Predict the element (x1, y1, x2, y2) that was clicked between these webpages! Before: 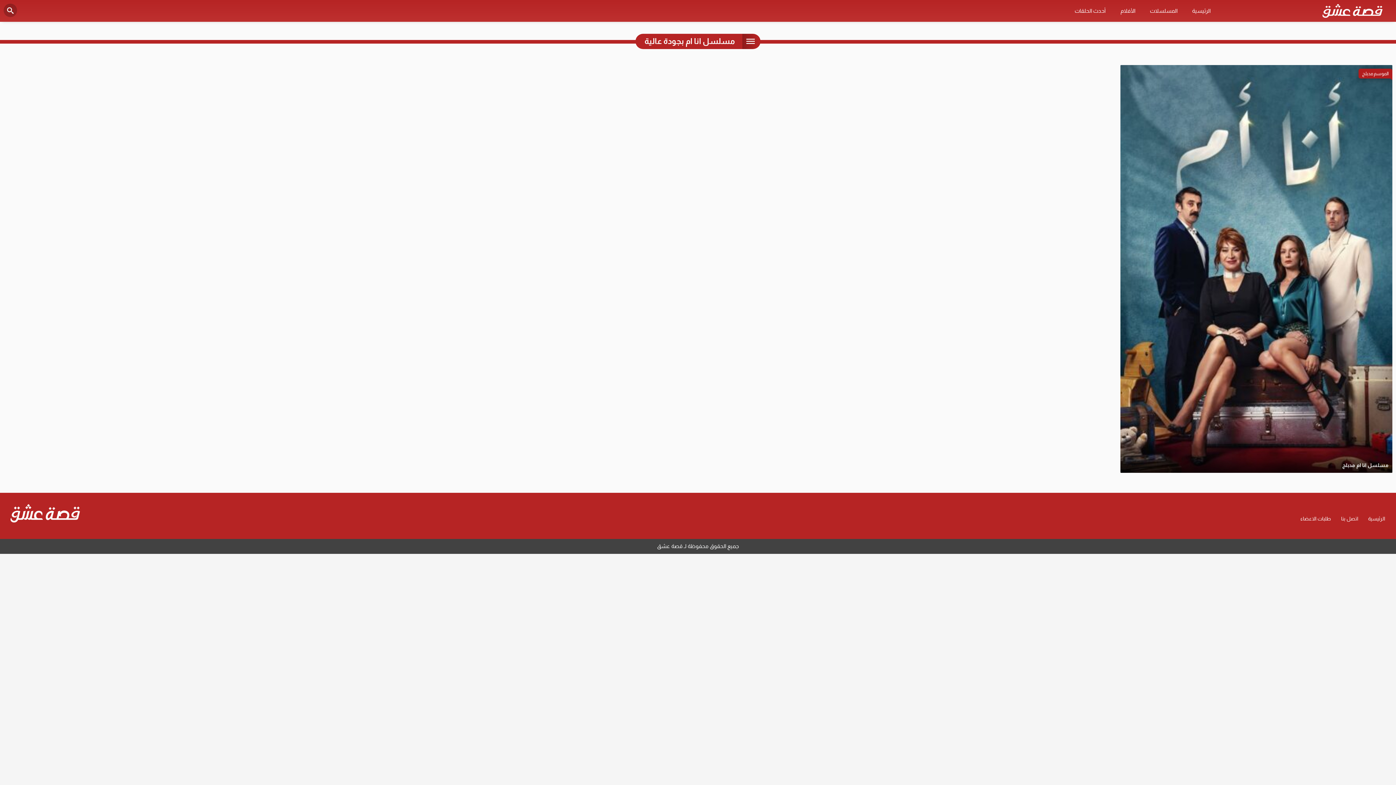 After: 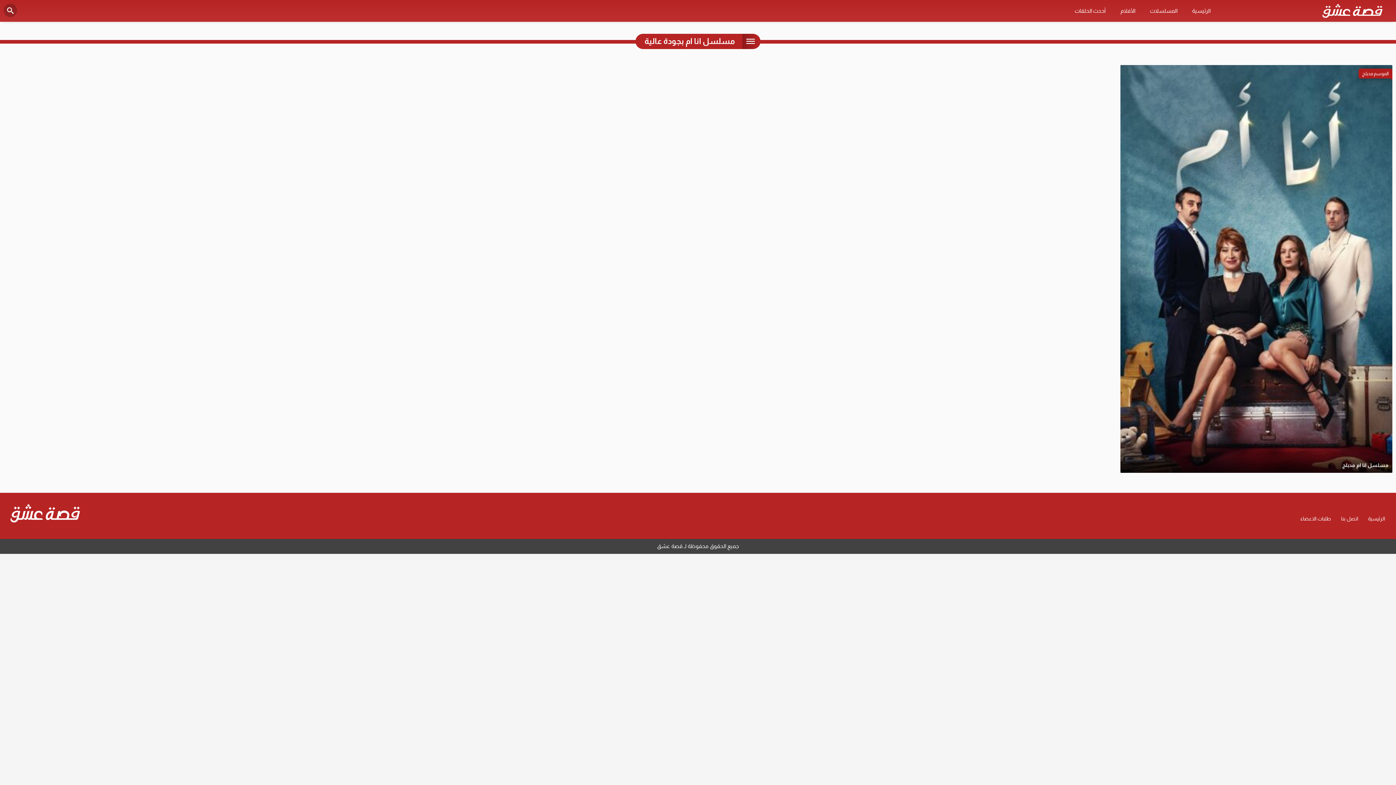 Action: label: مسلسل انا ام بجودة عالية bbox: (644, 36, 735, 45)